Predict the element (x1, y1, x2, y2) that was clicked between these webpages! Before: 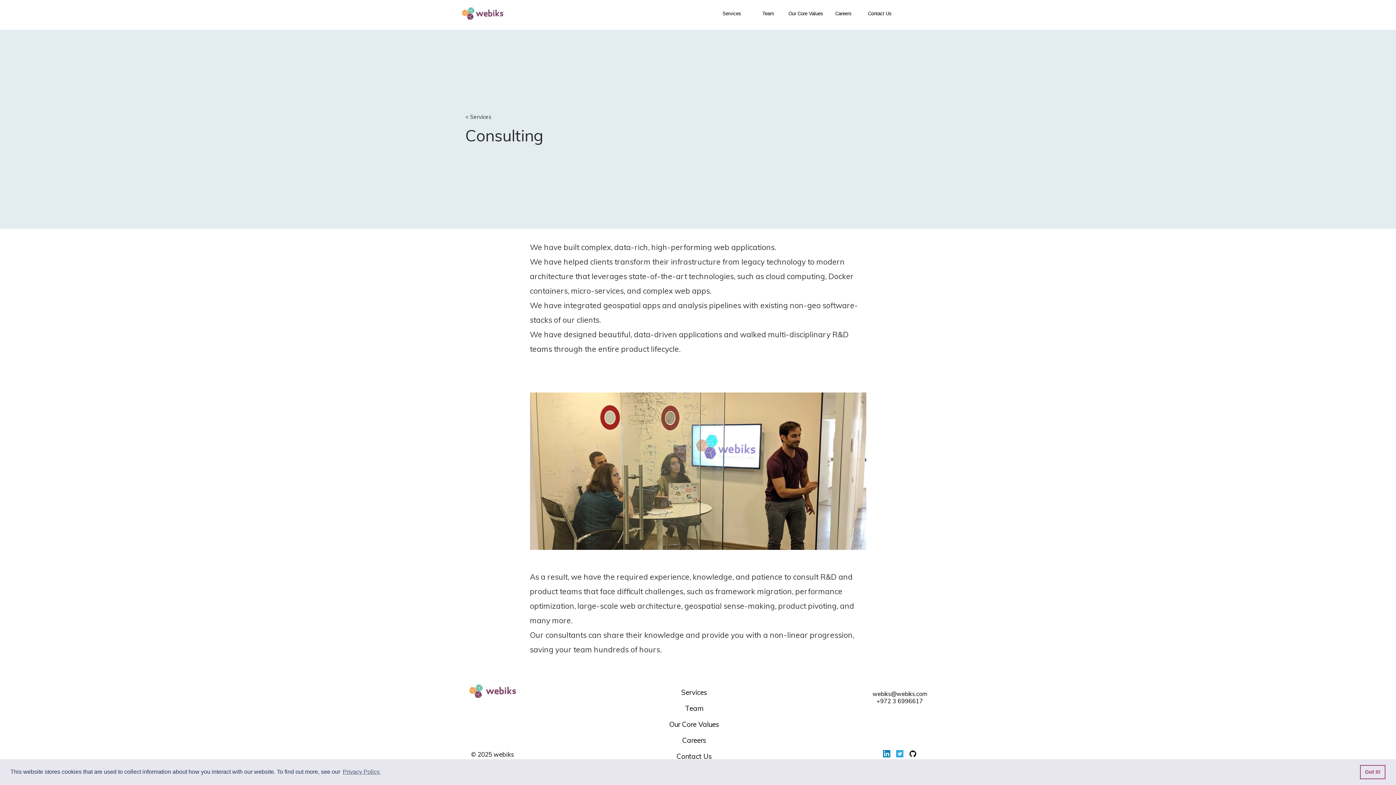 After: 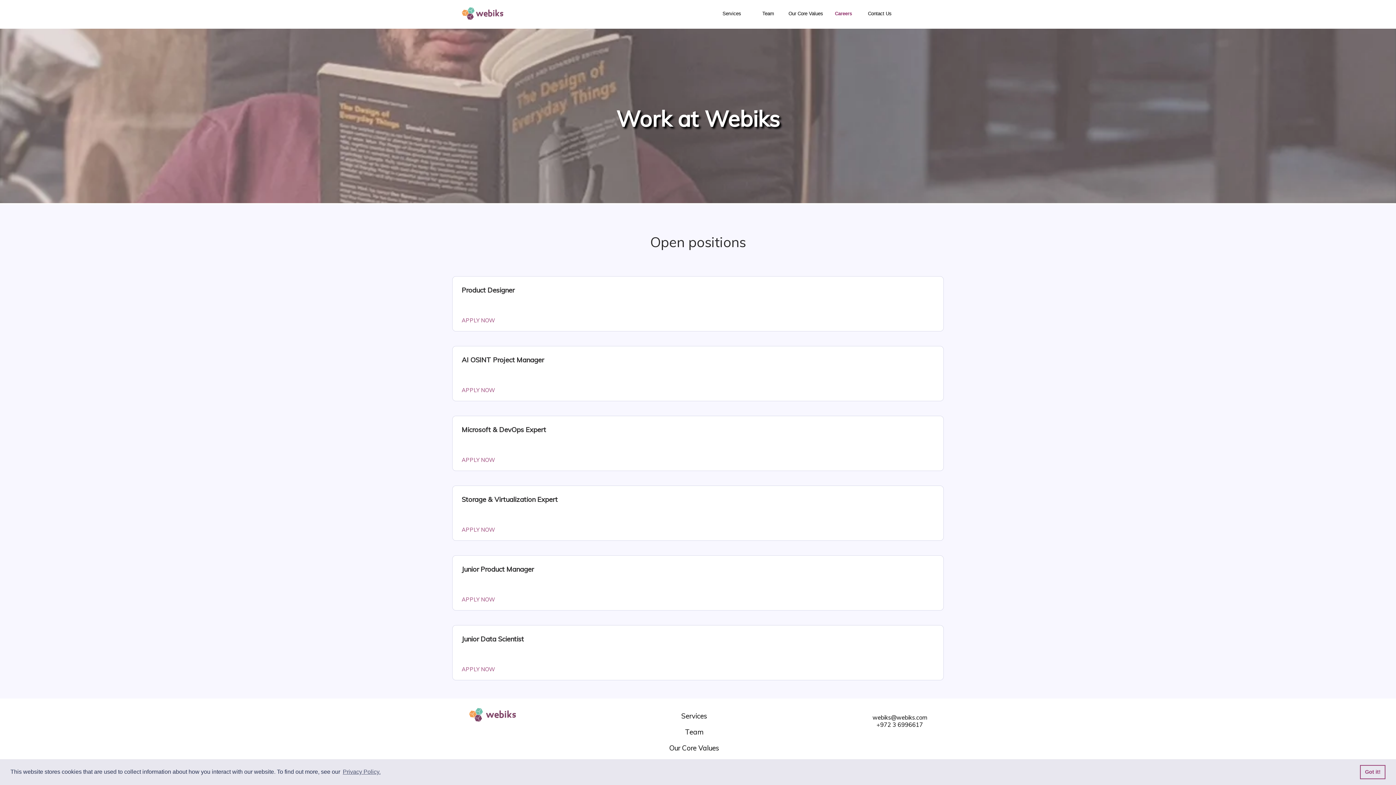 Action: label: Careers bbox: (516, 732, 872, 748)